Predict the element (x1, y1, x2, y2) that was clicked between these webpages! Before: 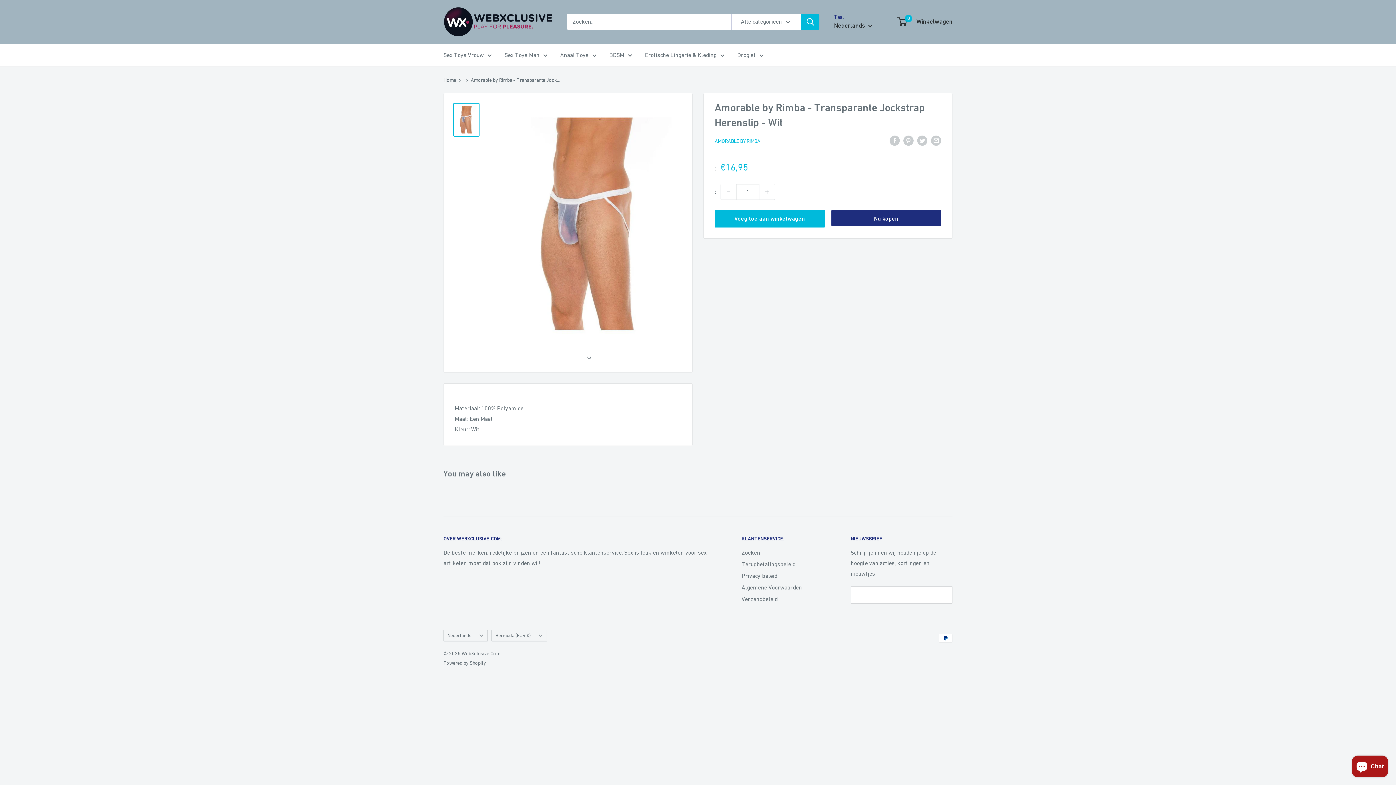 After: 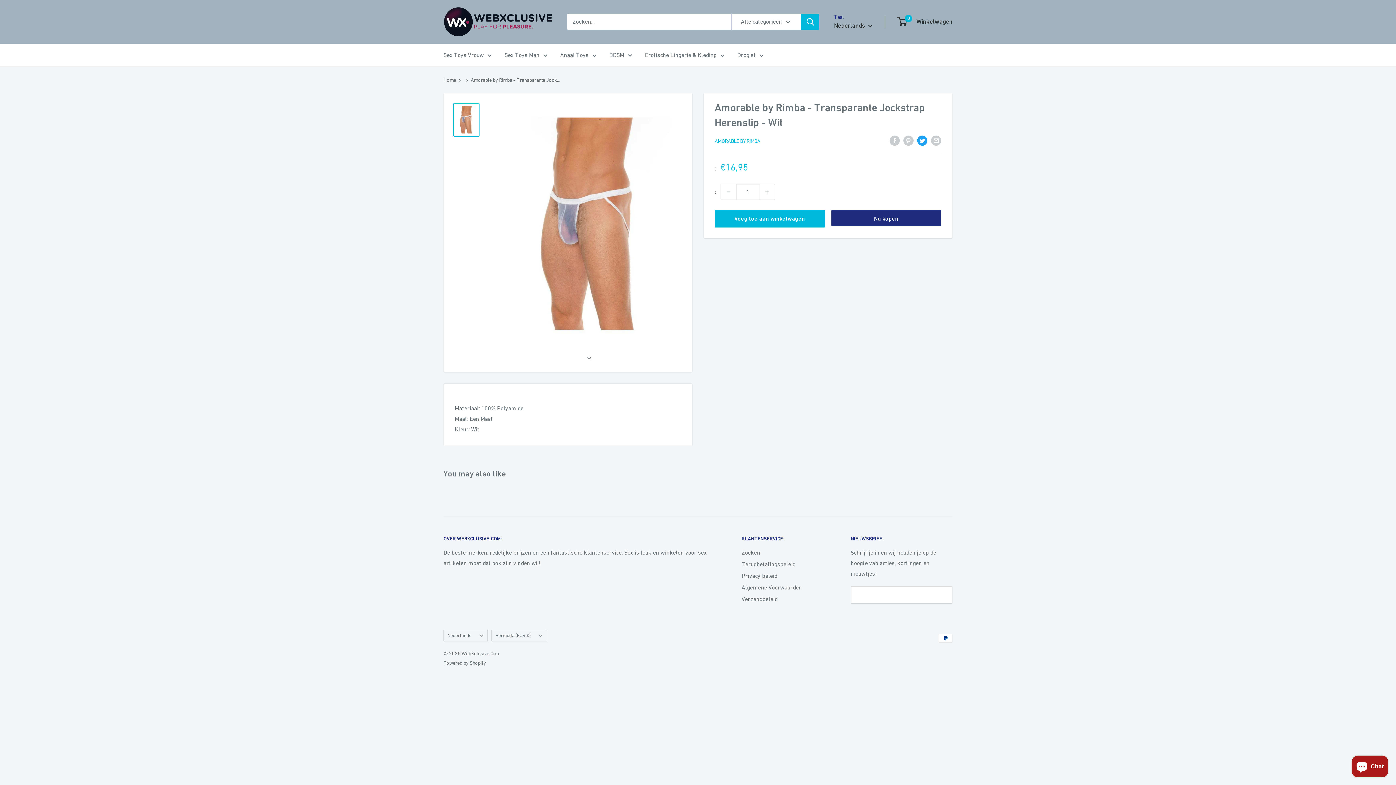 Action: label: Tweet on Twitter bbox: (917, 134, 927, 145)